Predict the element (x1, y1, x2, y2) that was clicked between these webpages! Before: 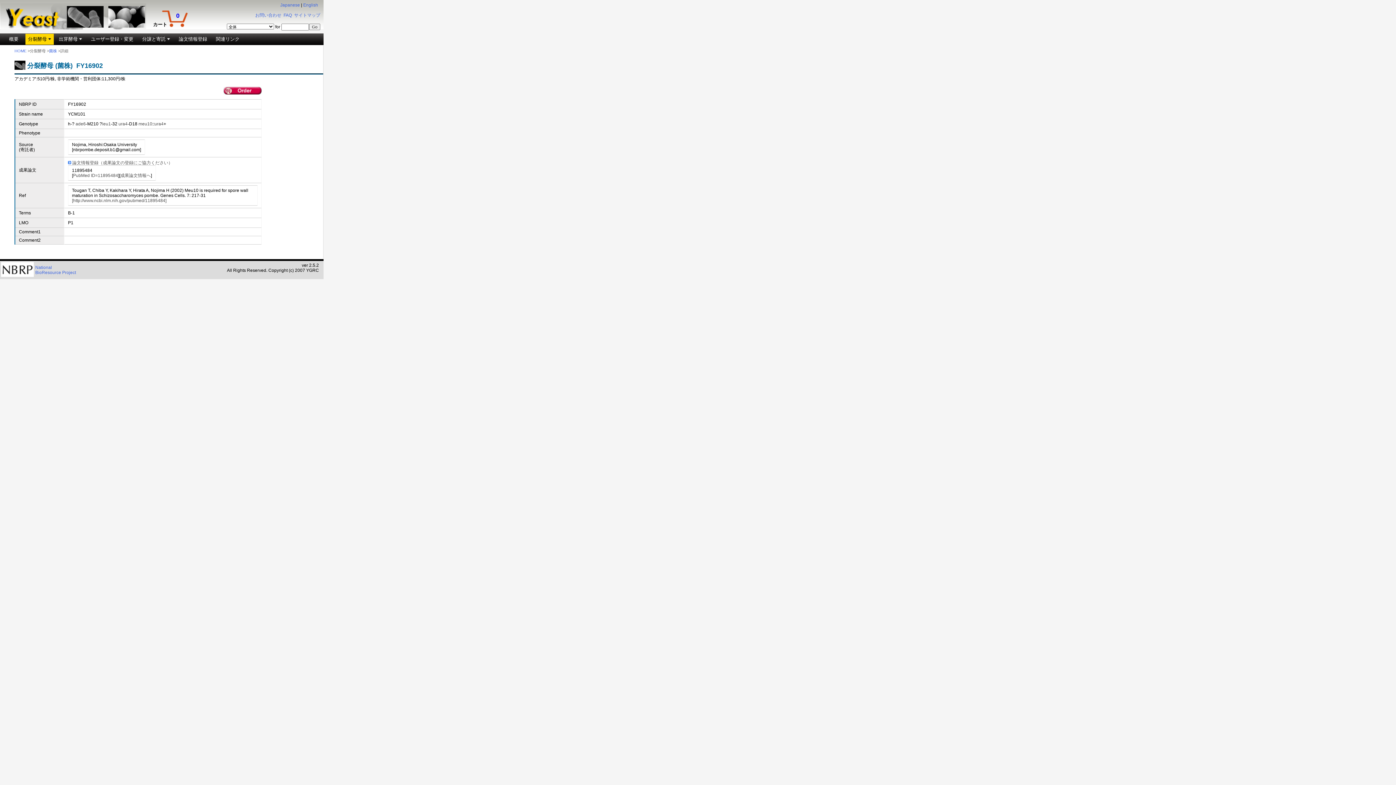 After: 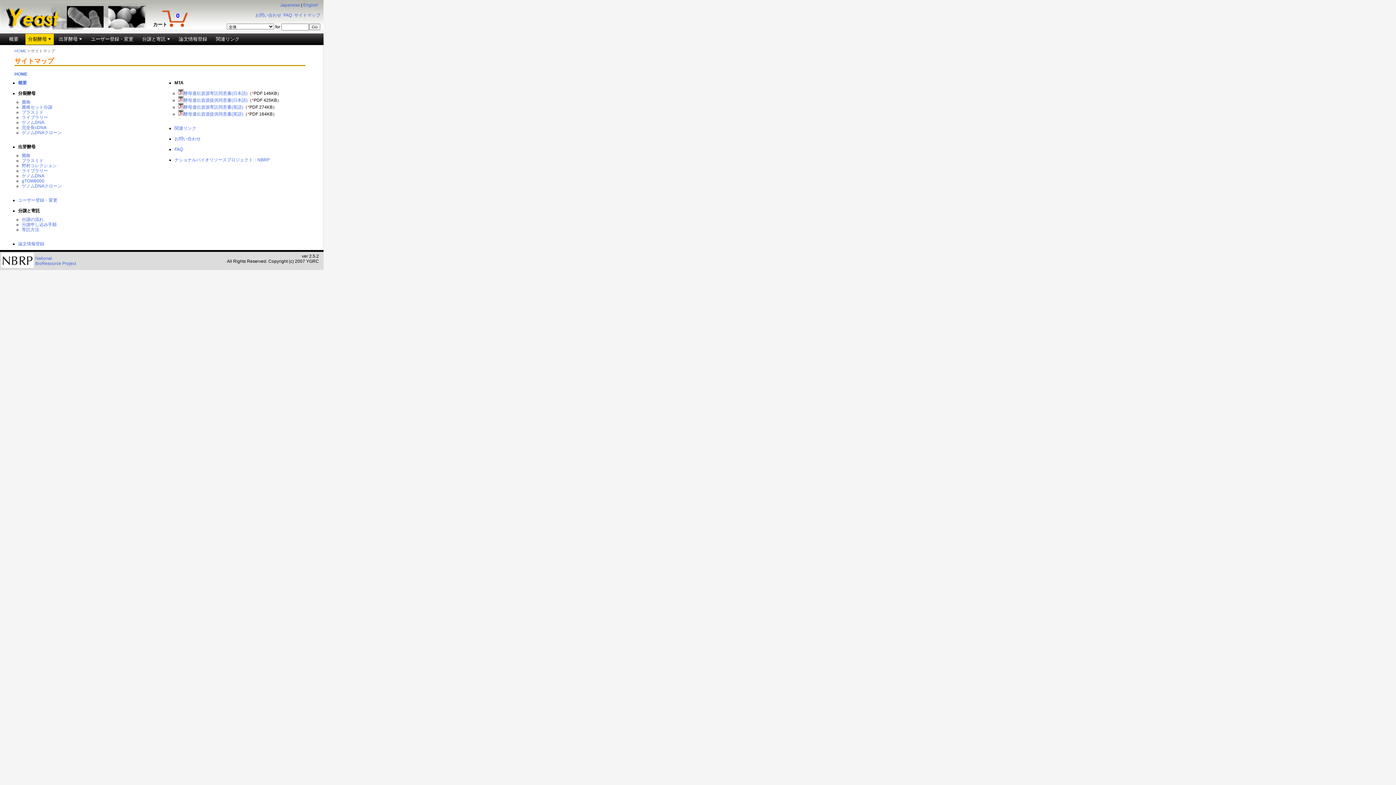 Action: label: サイトマップ bbox: (294, 12, 320, 17)